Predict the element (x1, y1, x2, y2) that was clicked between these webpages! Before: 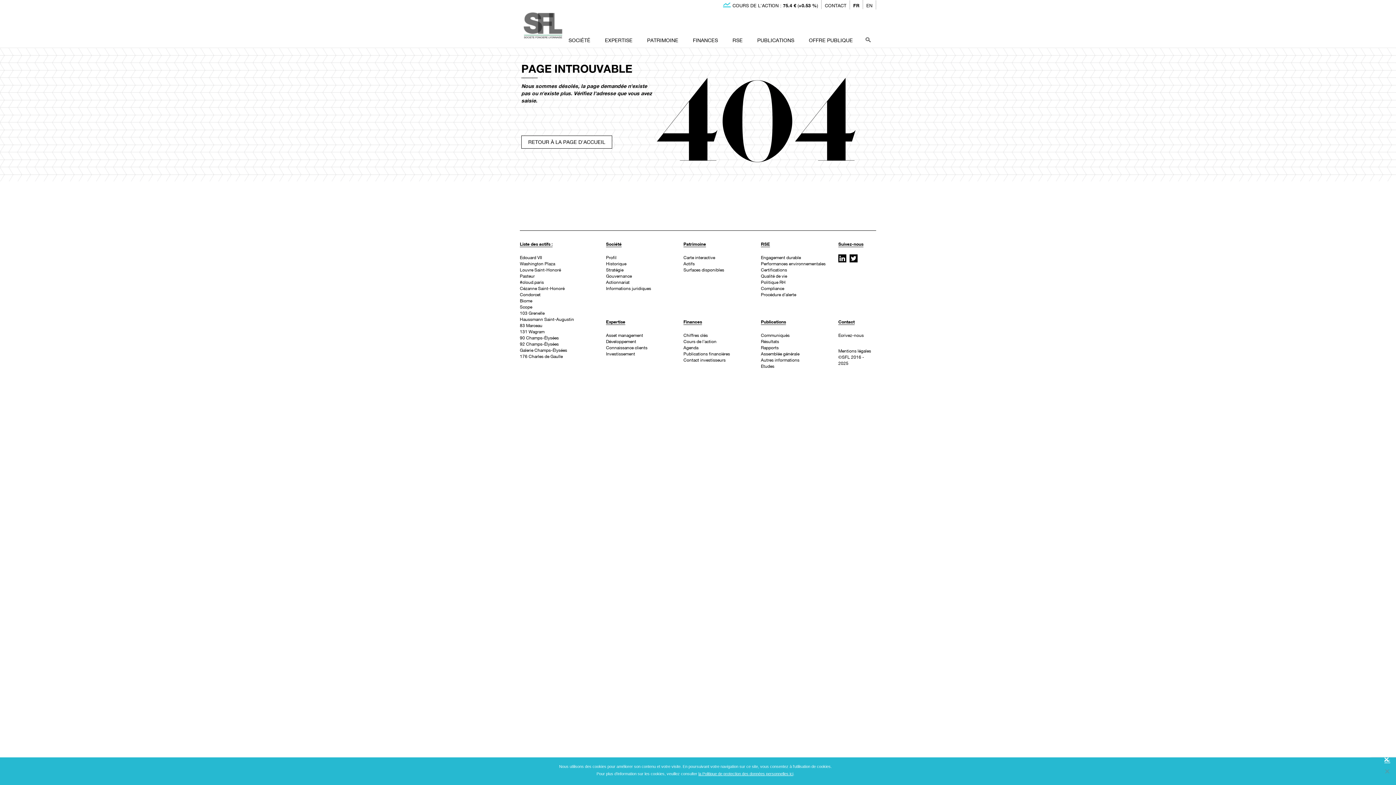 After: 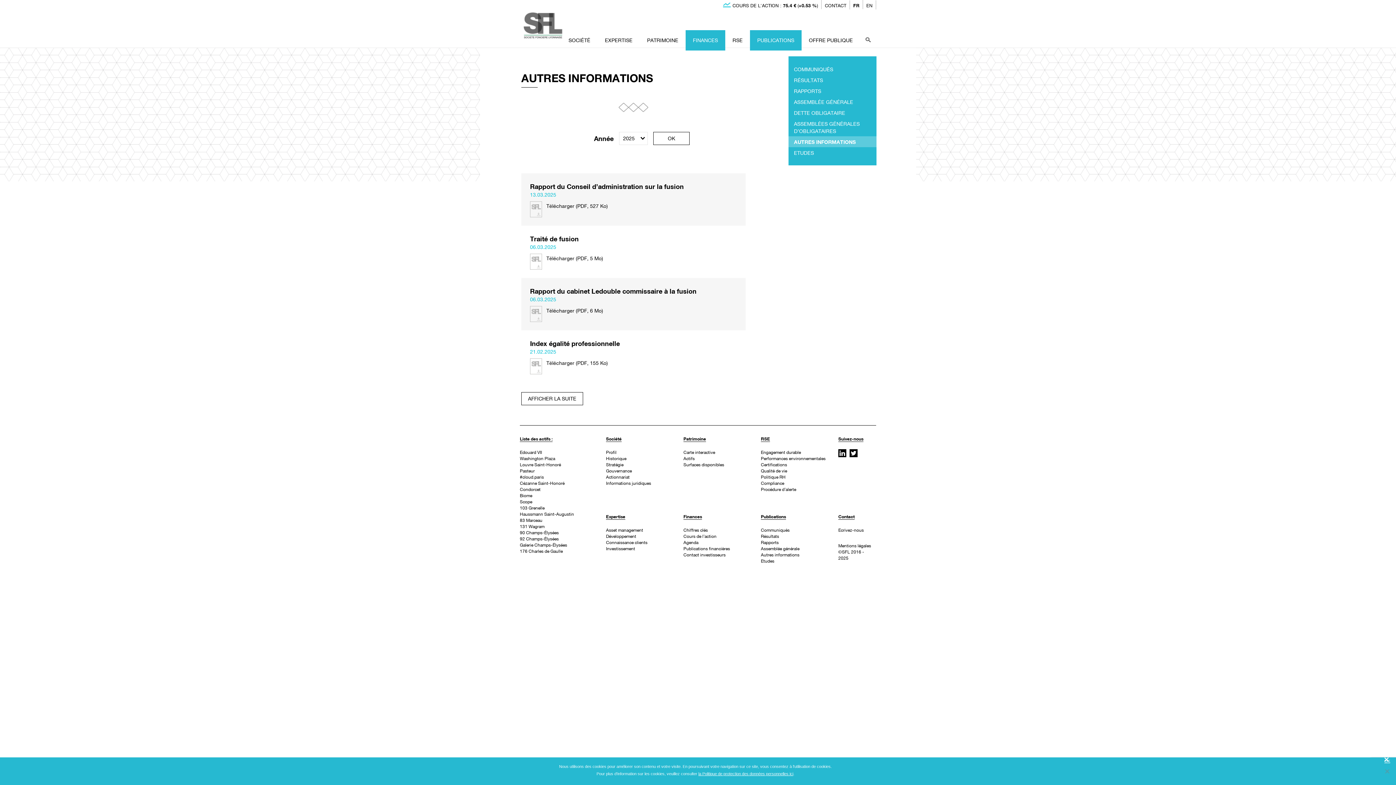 Action: label: Autres informations bbox: (761, 357, 799, 362)